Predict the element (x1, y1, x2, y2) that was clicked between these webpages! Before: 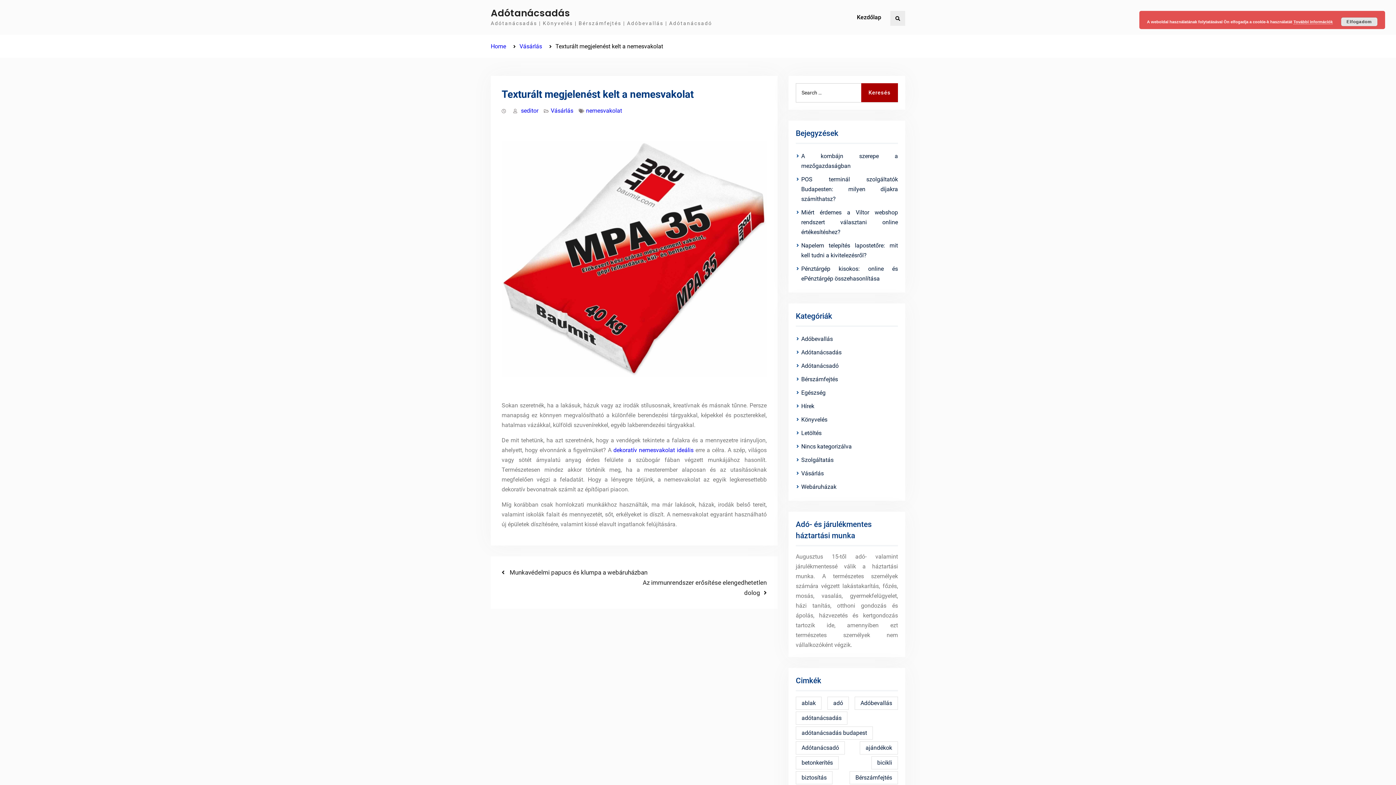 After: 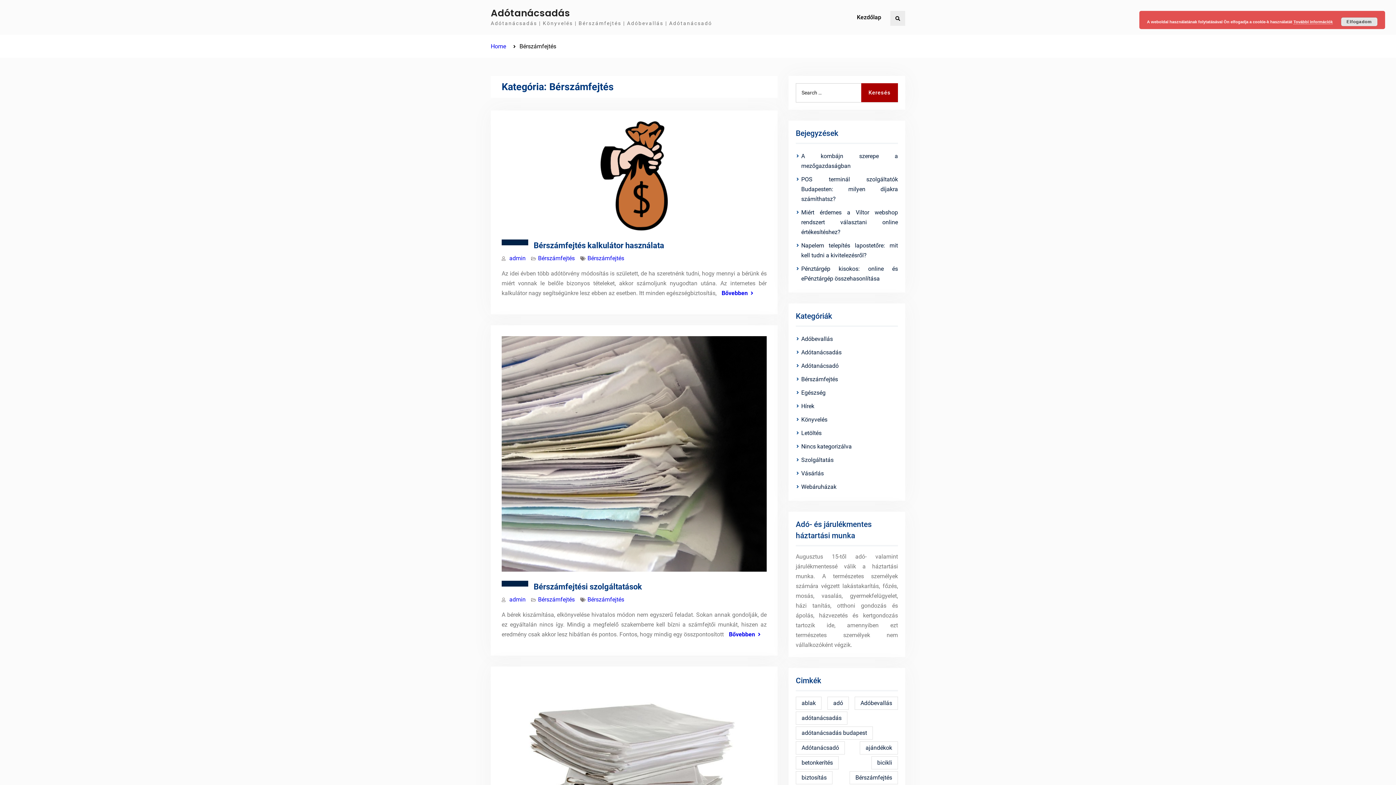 Action: label: Bérszámfejtés bbox: (801, 374, 883, 384)